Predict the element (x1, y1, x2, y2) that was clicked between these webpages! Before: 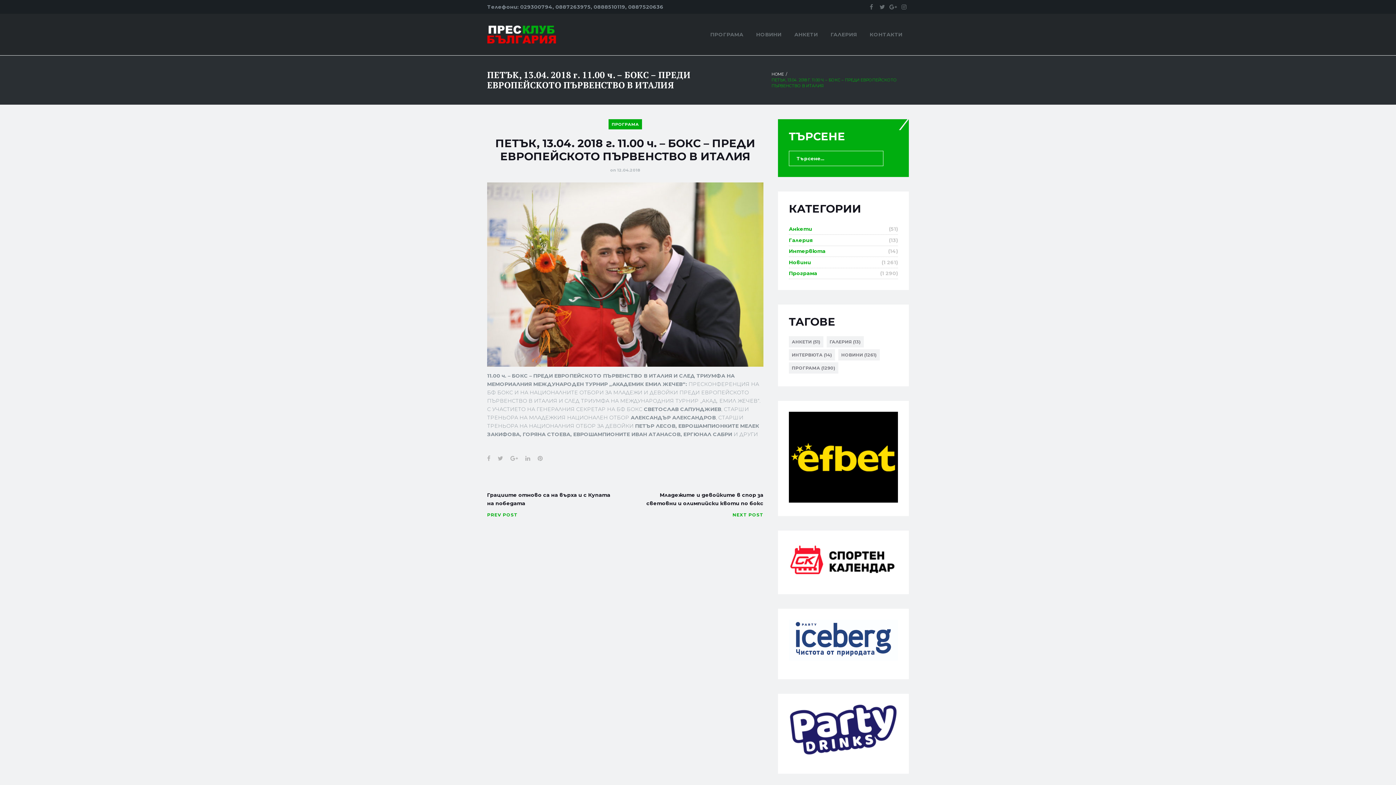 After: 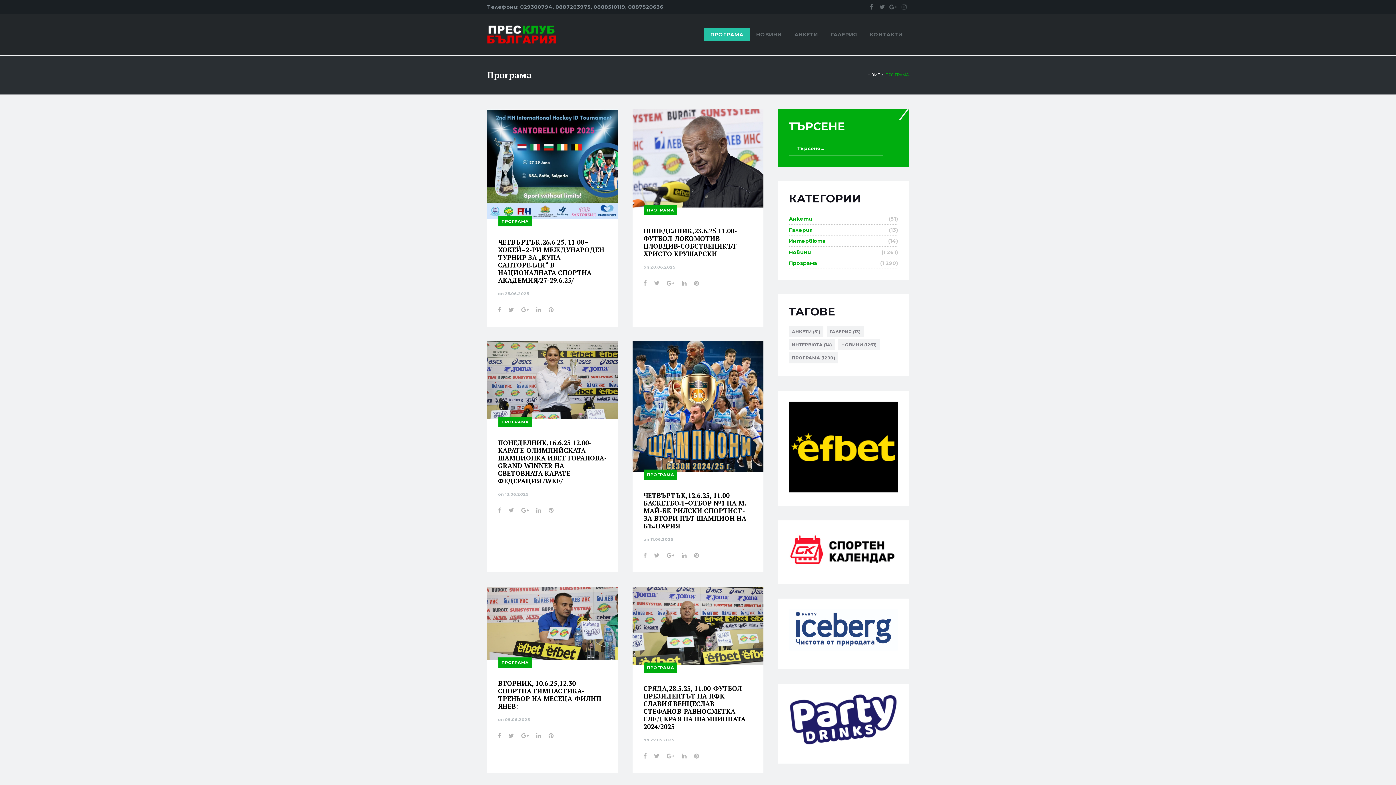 Action: bbox: (608, 119, 642, 129) label: ПРОГРАМА